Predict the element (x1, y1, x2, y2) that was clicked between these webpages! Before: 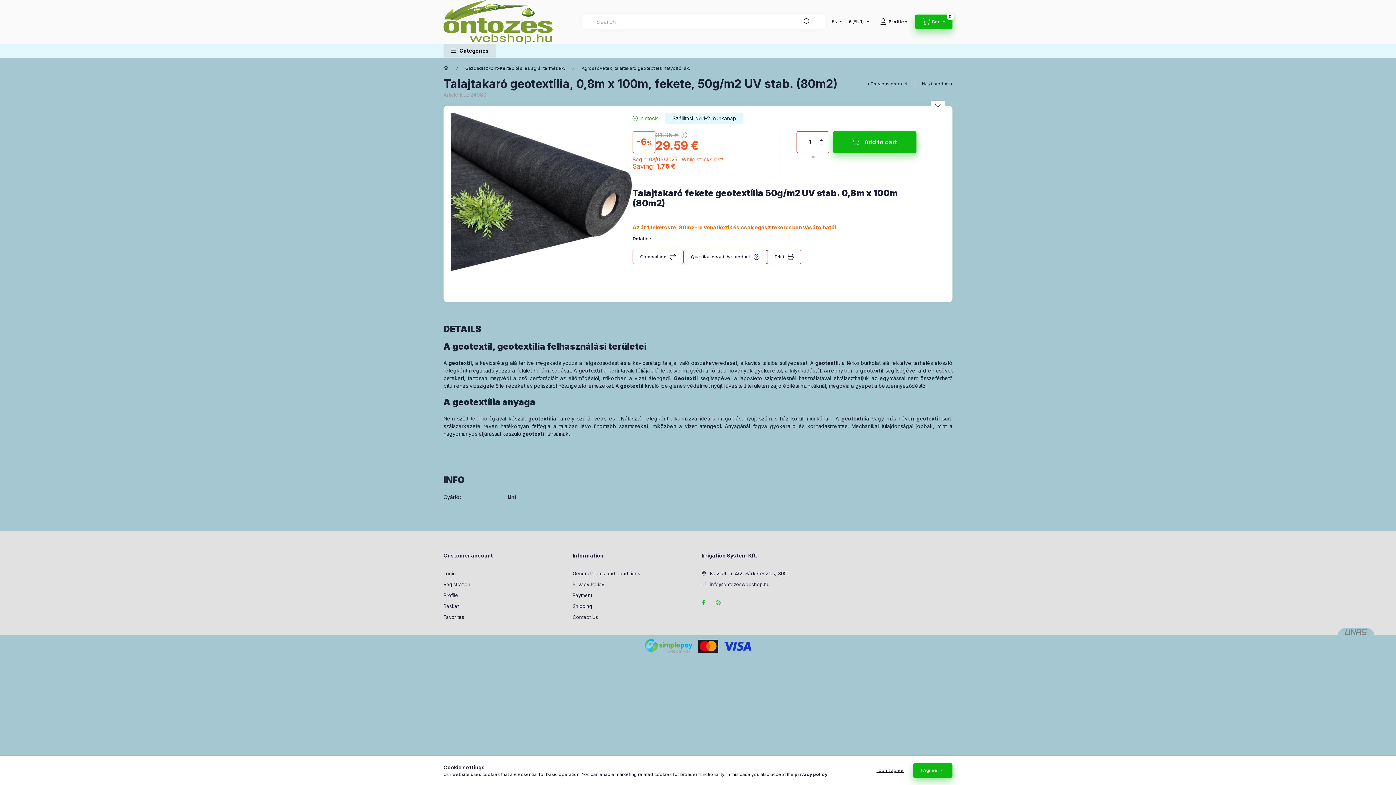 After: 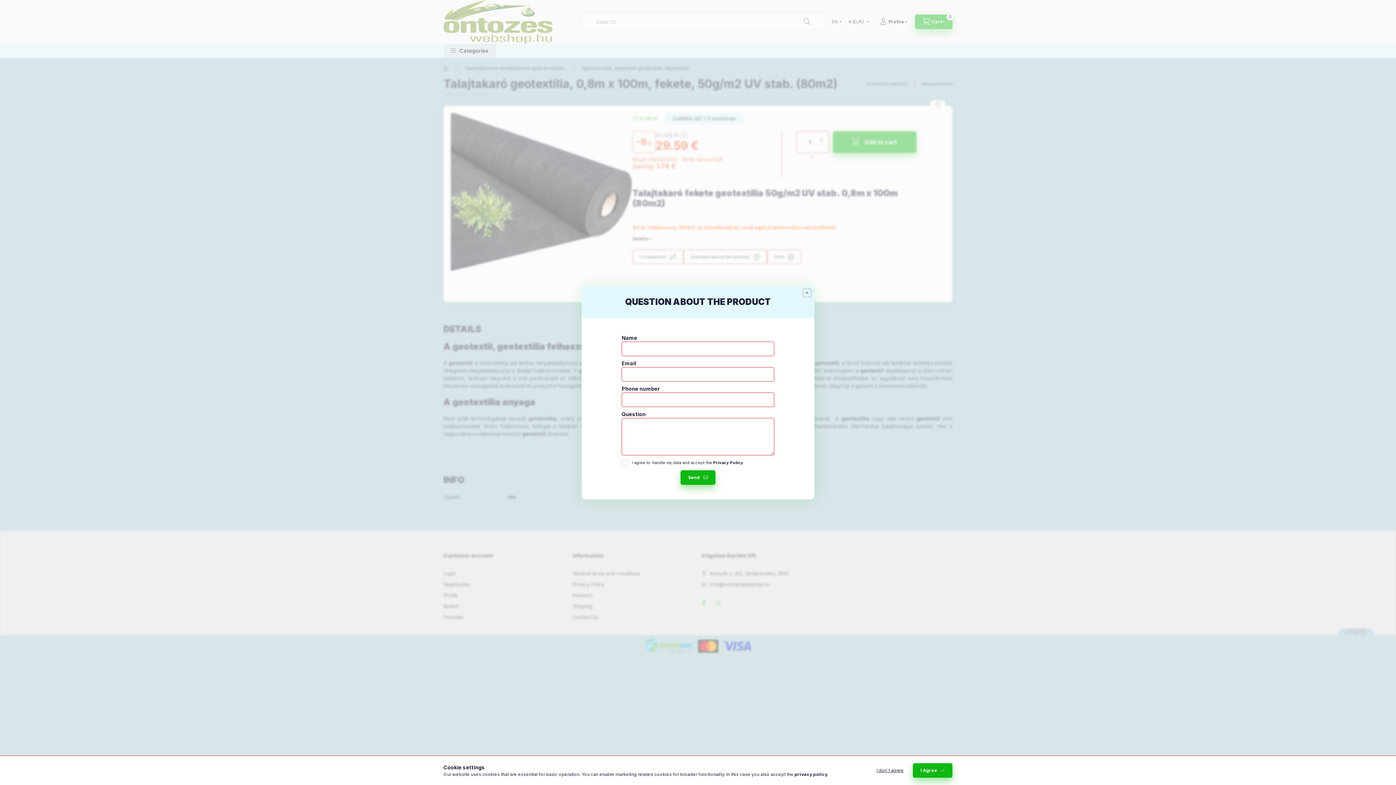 Action: label: Question about the product bbox: (683, 249, 767, 264)